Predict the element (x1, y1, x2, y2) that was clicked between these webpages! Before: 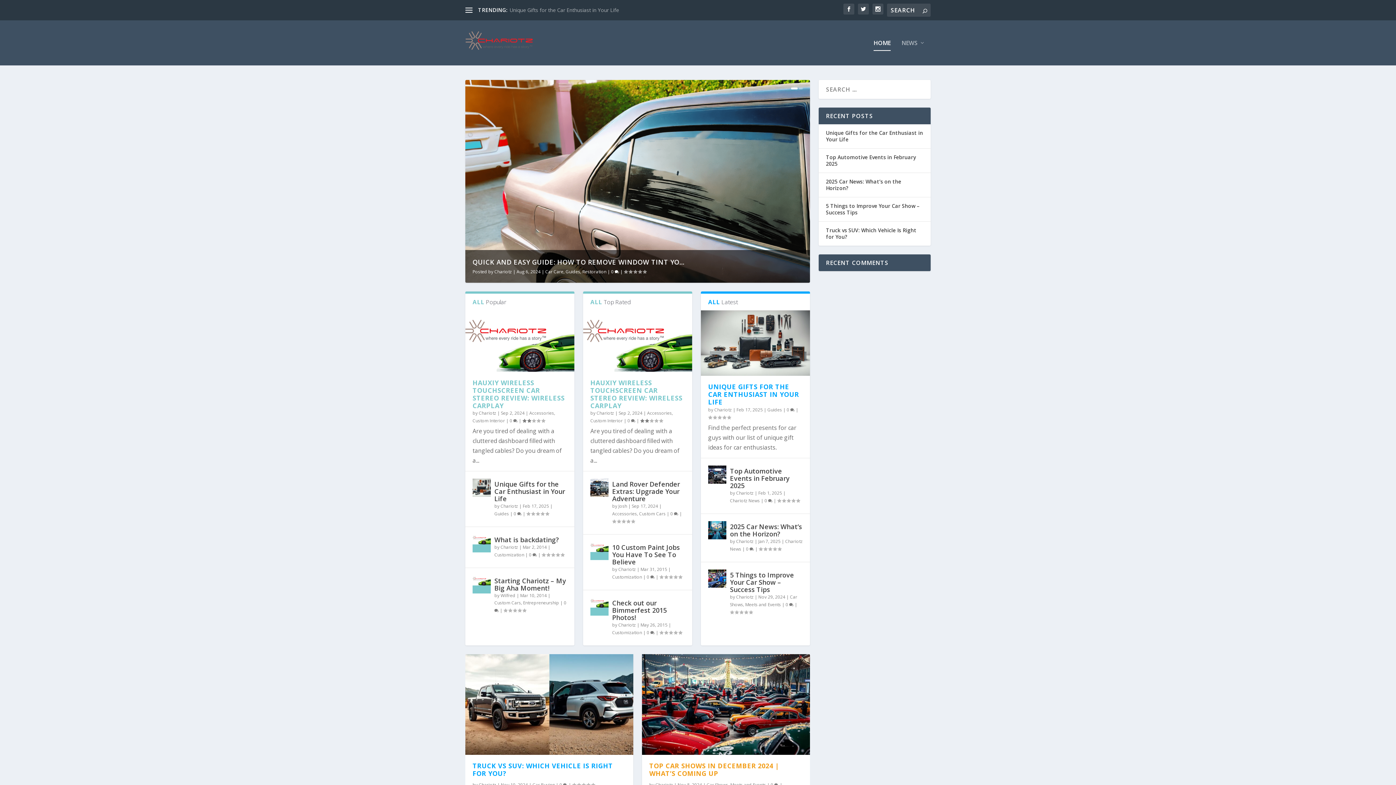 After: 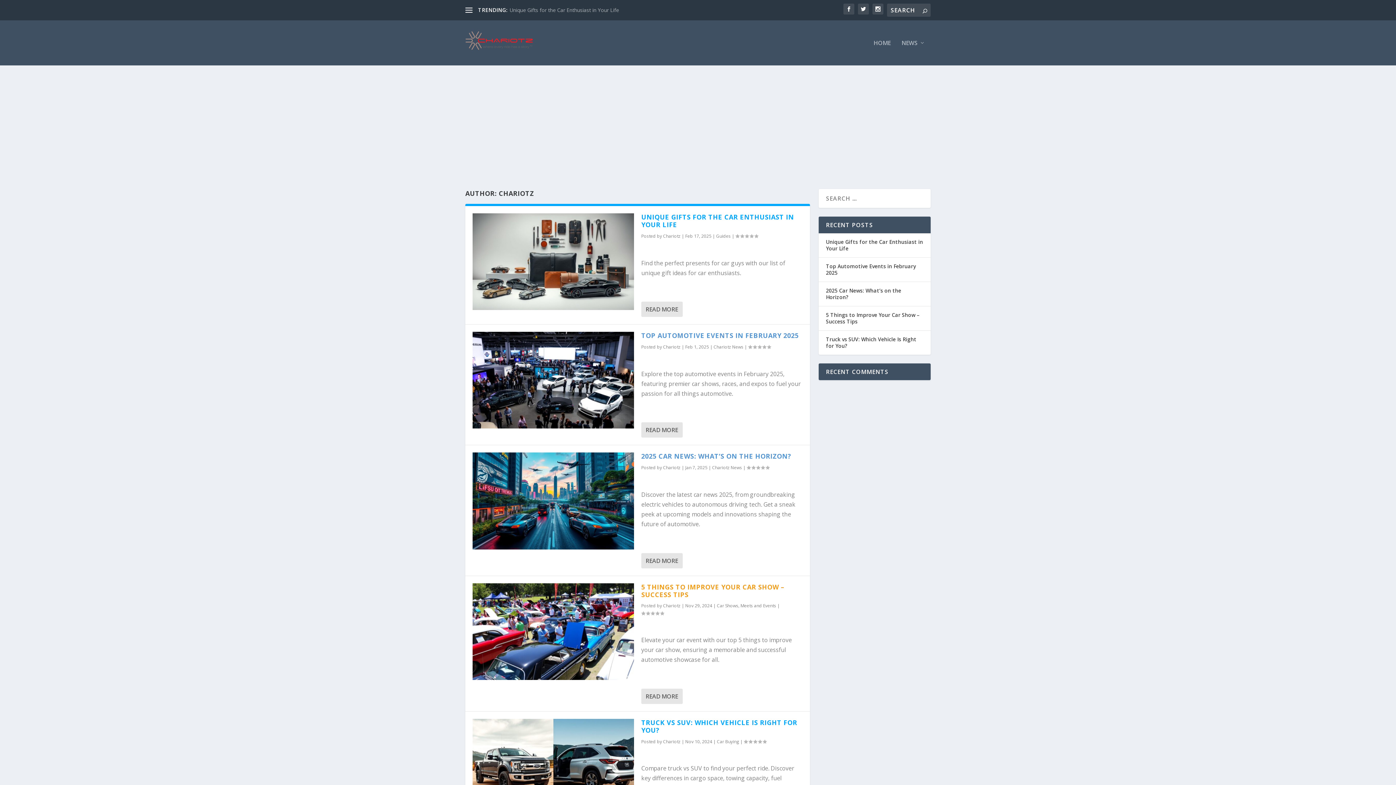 Action: bbox: (494, 268, 512, 274) label: Chariotz